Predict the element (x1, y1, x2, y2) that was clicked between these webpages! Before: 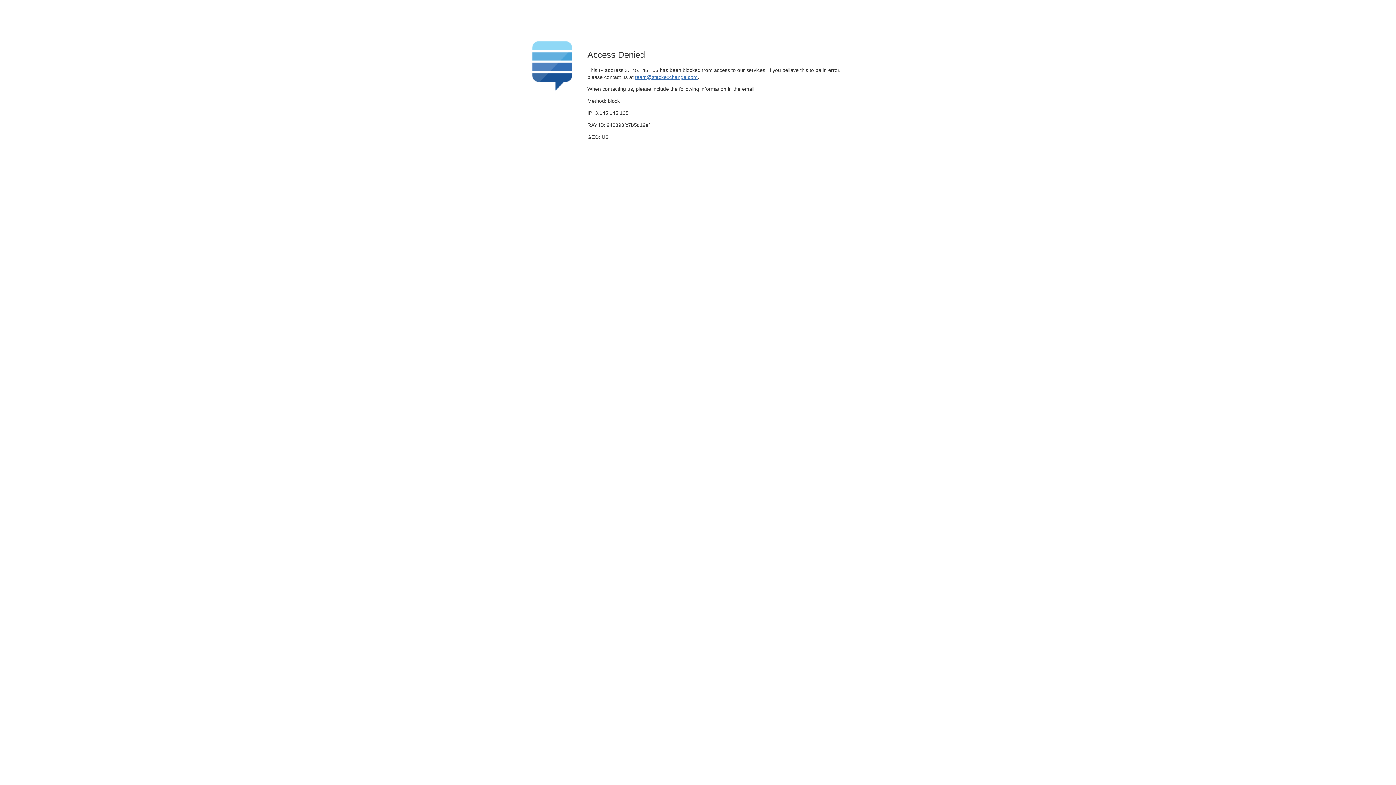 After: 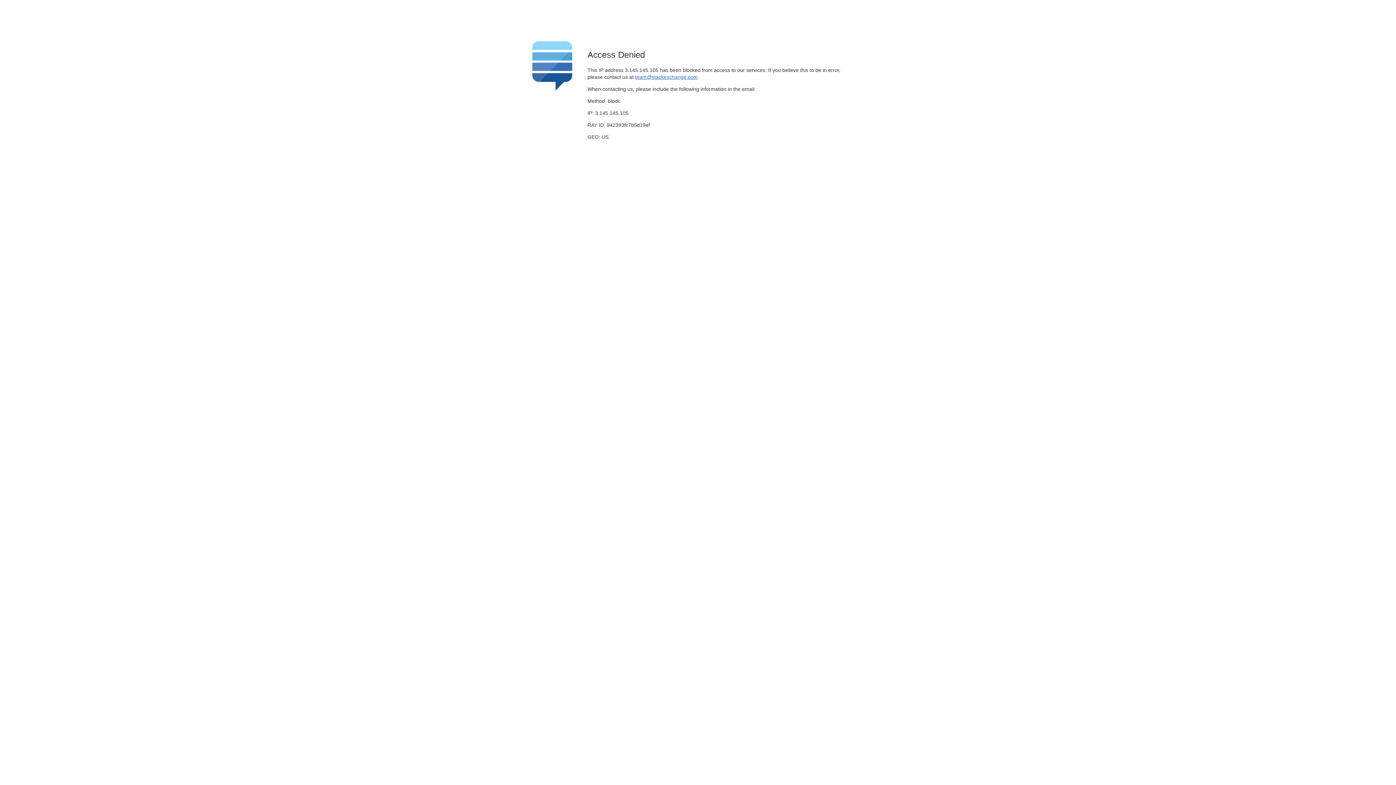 Action: bbox: (635, 74, 697, 79) label: team@stackexchange.com